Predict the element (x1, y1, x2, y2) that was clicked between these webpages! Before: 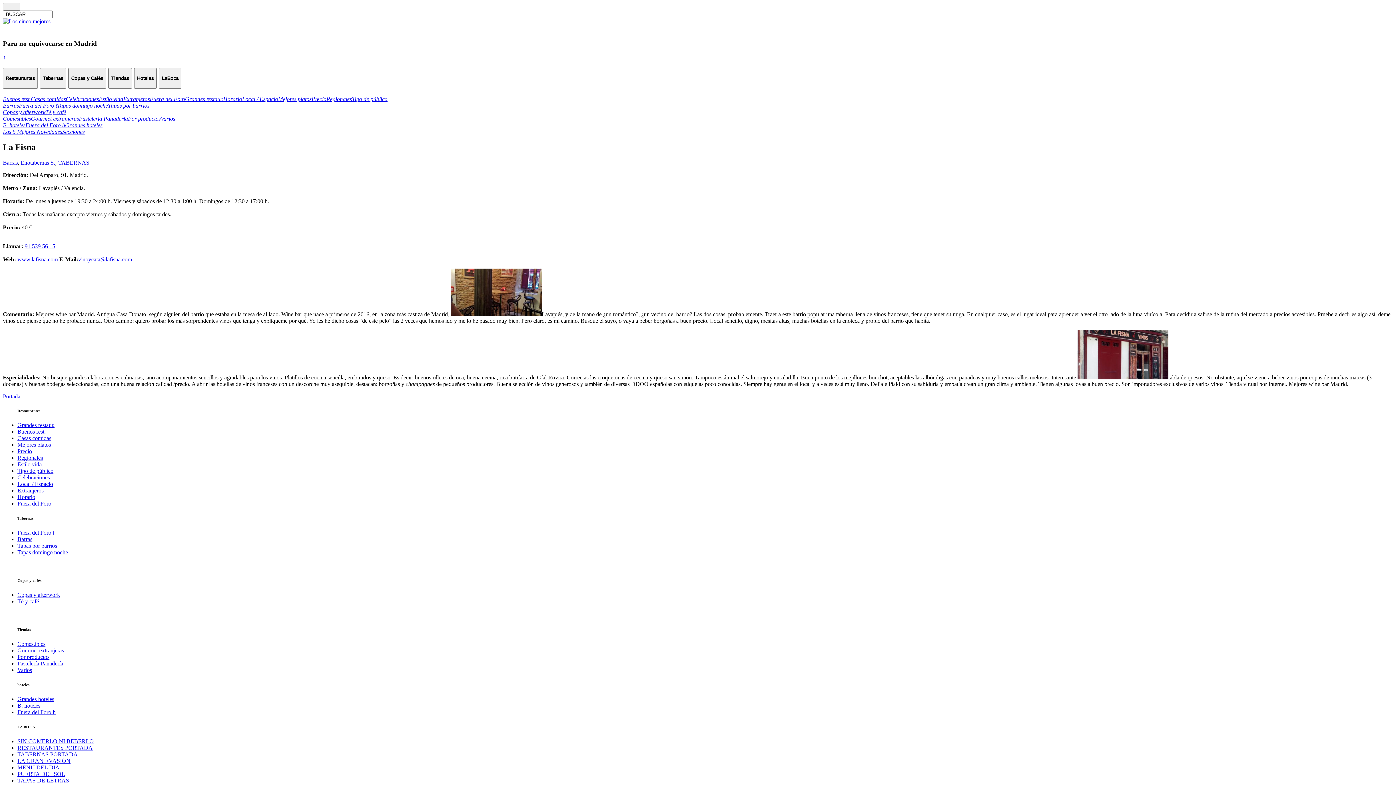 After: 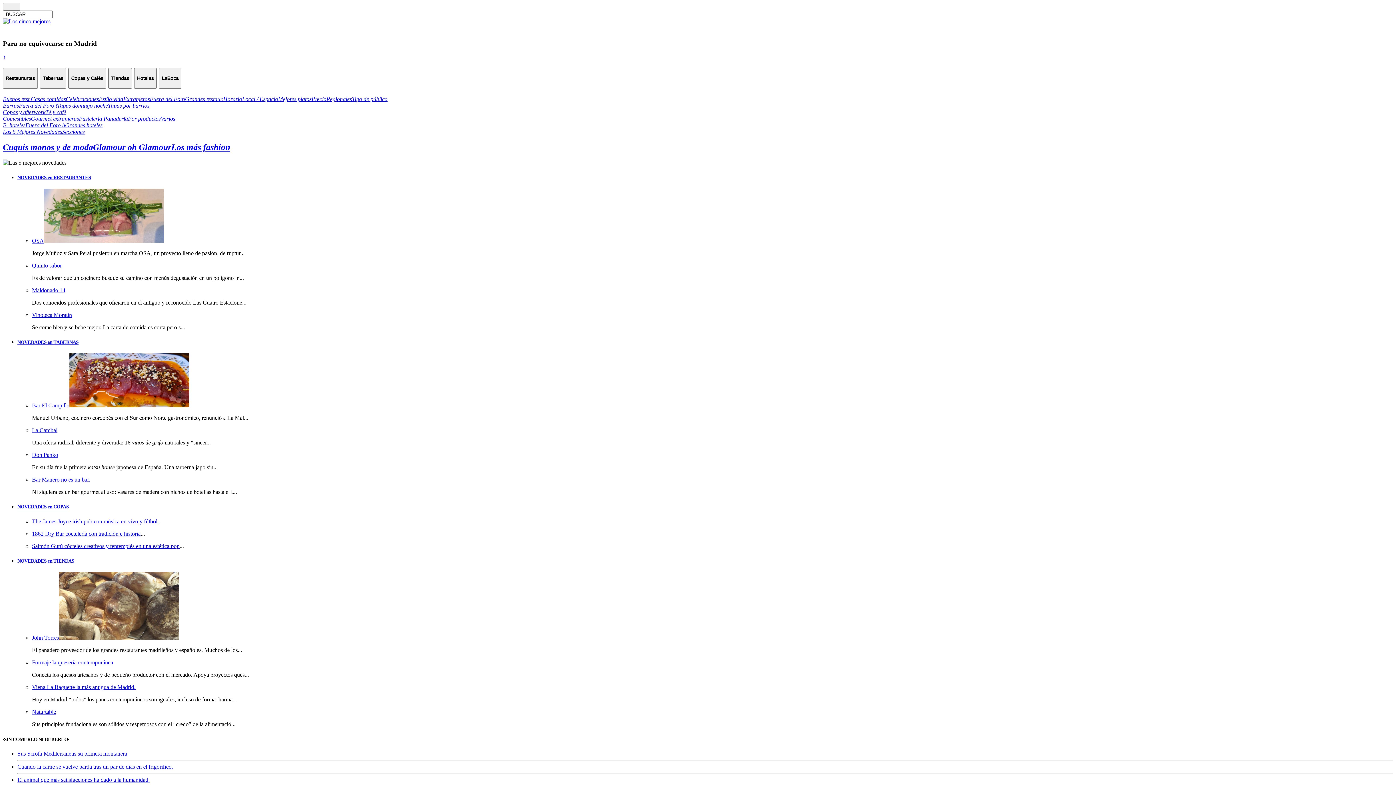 Action: bbox: (17, 461, 41, 467) label: Estilo vida